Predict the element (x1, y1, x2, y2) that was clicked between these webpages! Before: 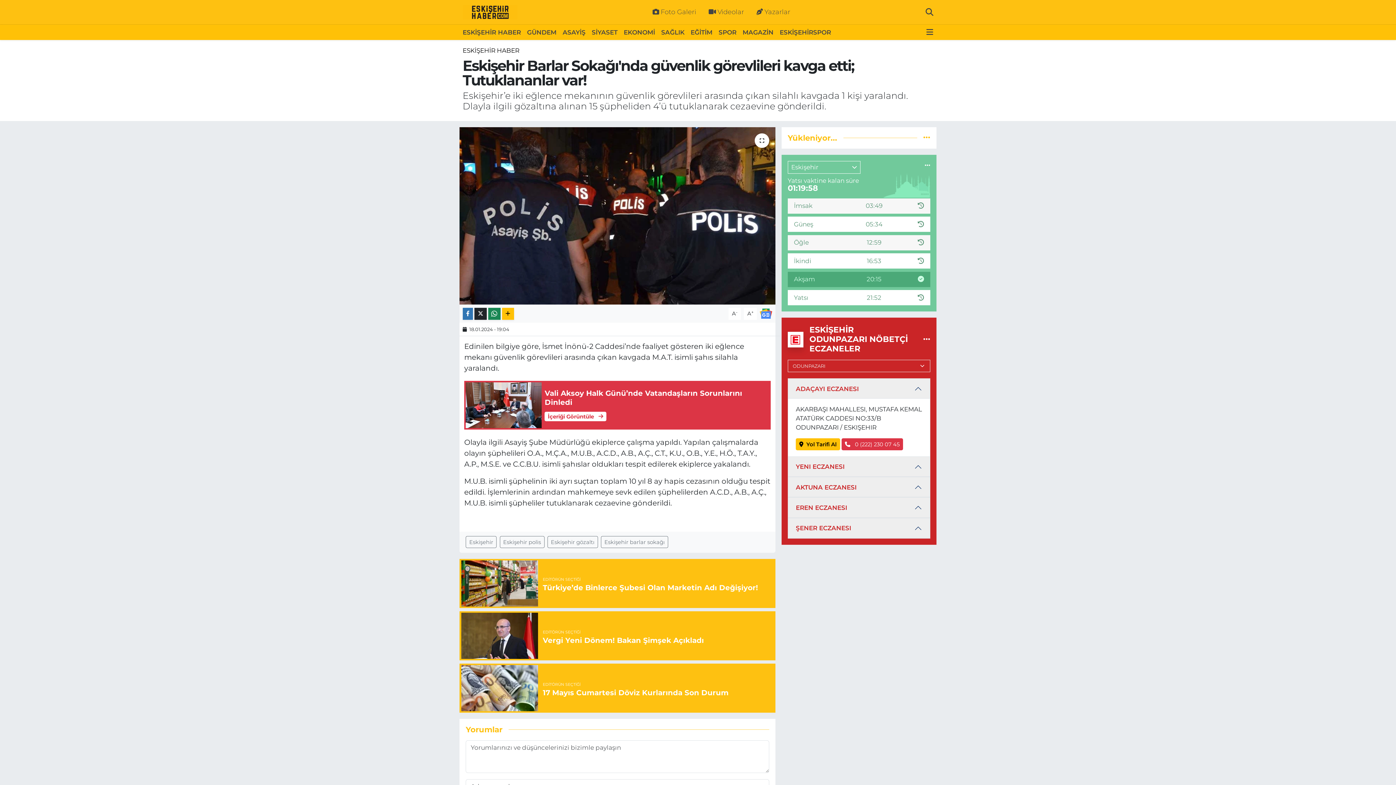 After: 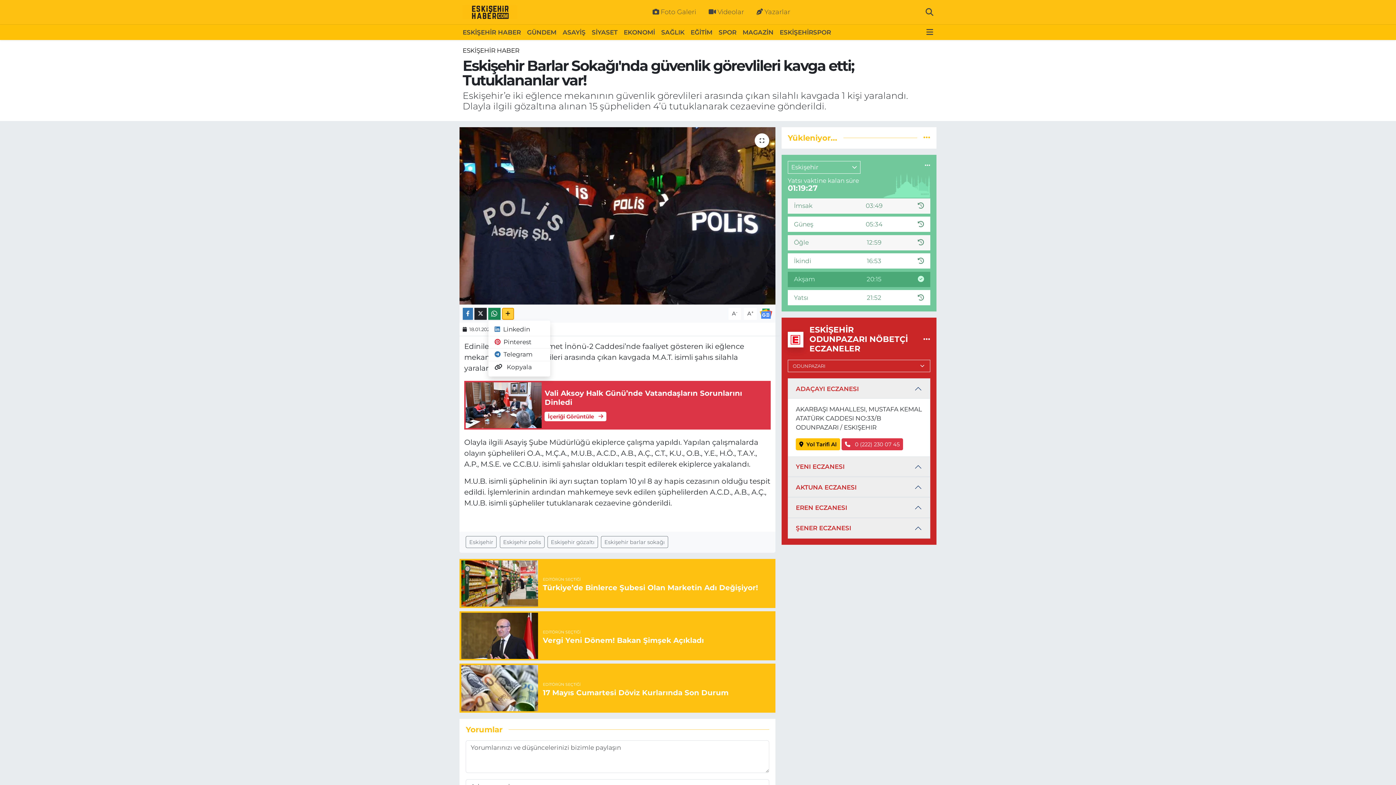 Action: bbox: (502, 307, 514, 319)